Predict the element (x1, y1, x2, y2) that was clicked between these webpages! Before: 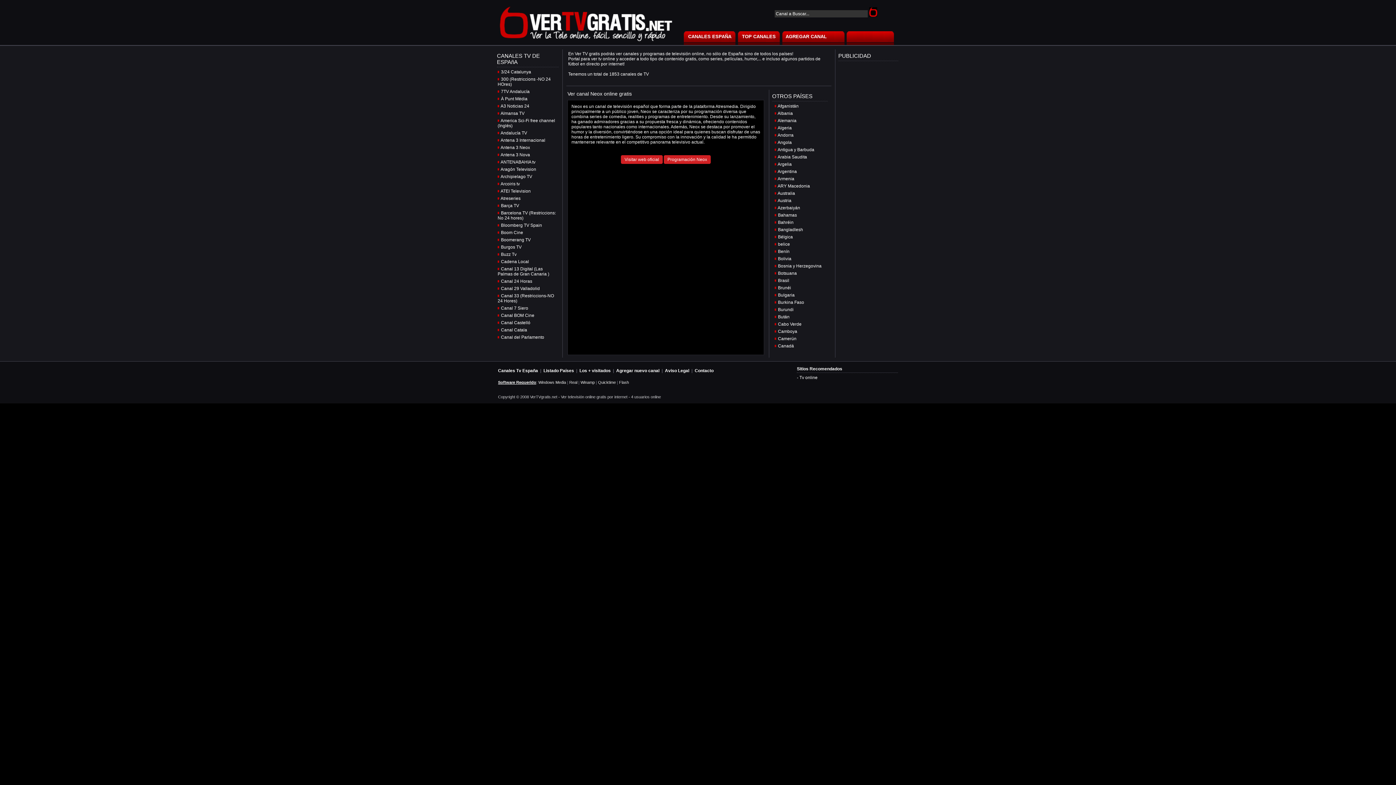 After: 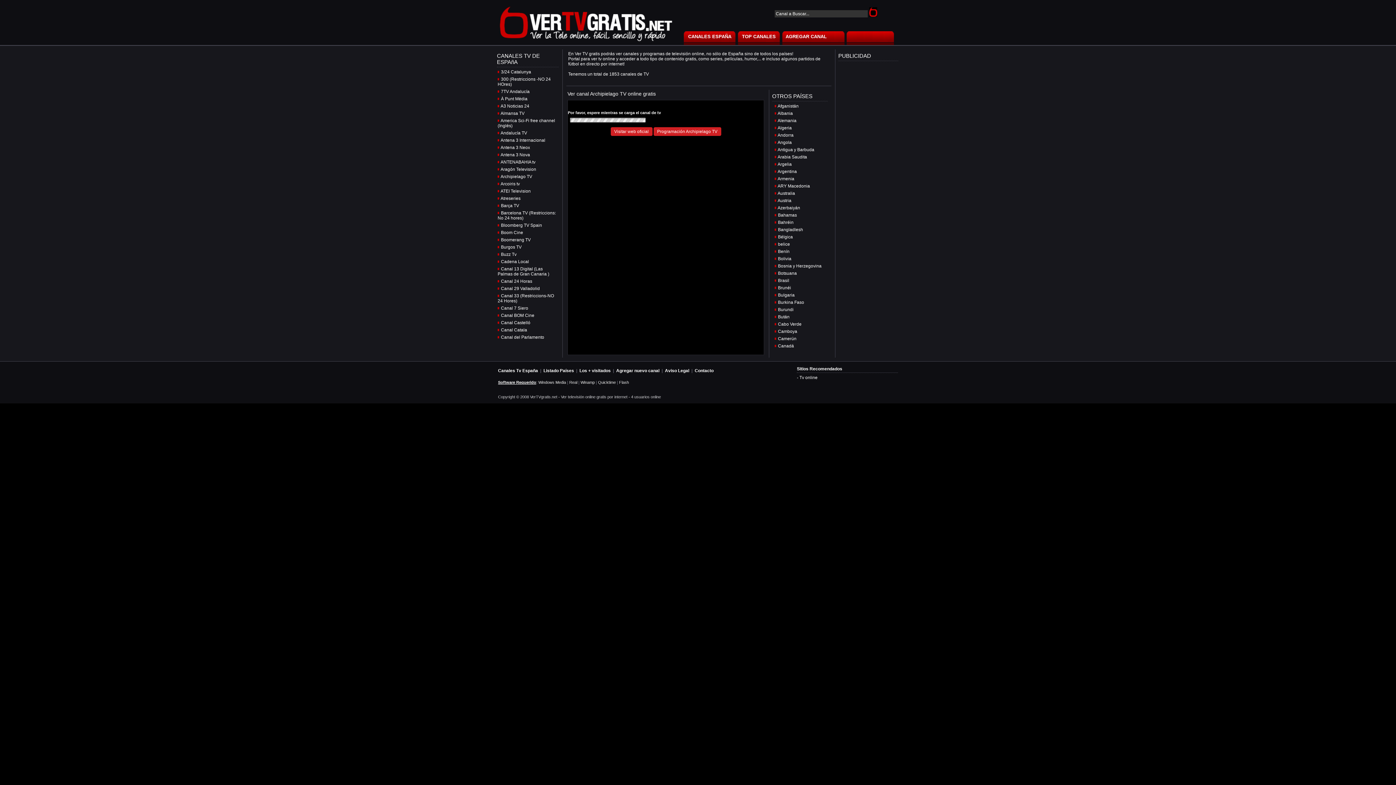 Action: label: Archipielago TV bbox: (500, 174, 532, 179)